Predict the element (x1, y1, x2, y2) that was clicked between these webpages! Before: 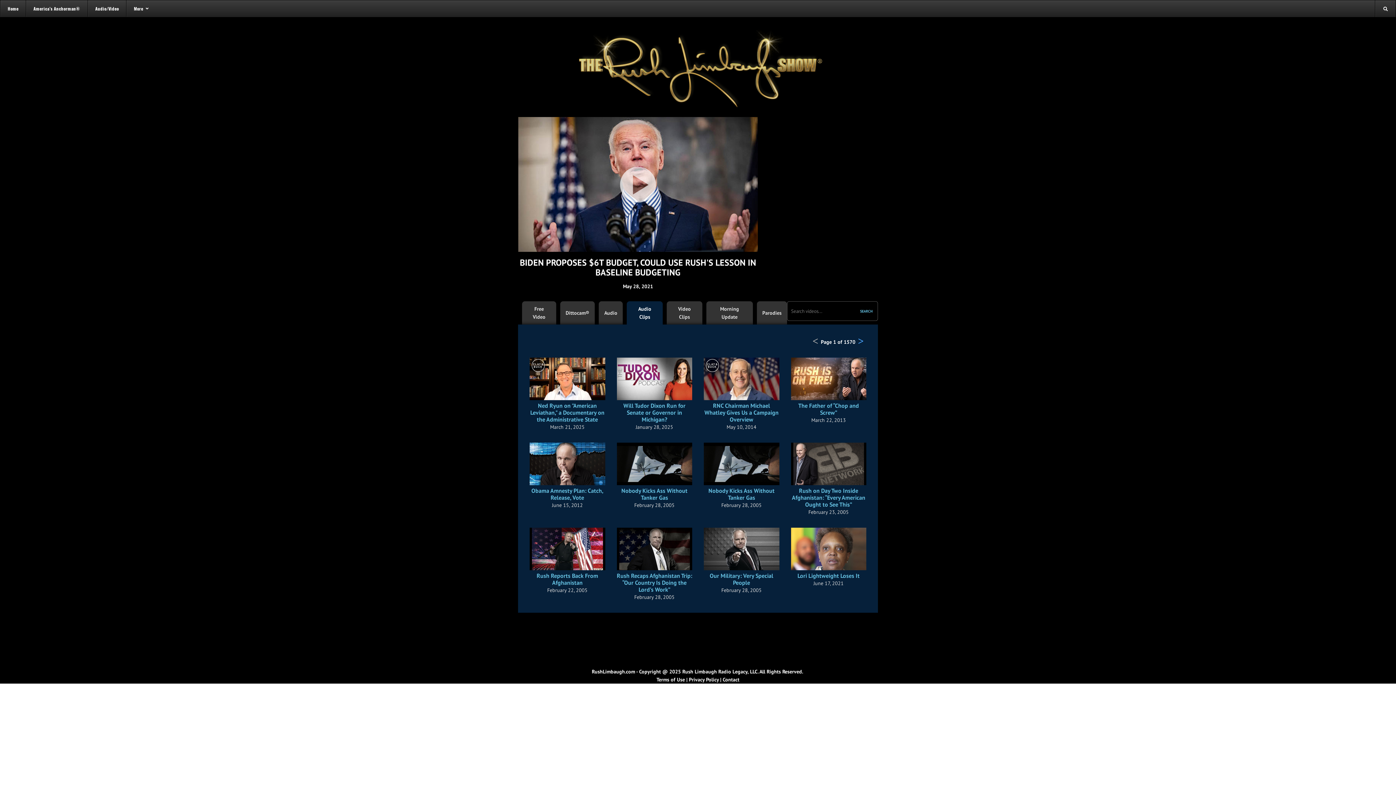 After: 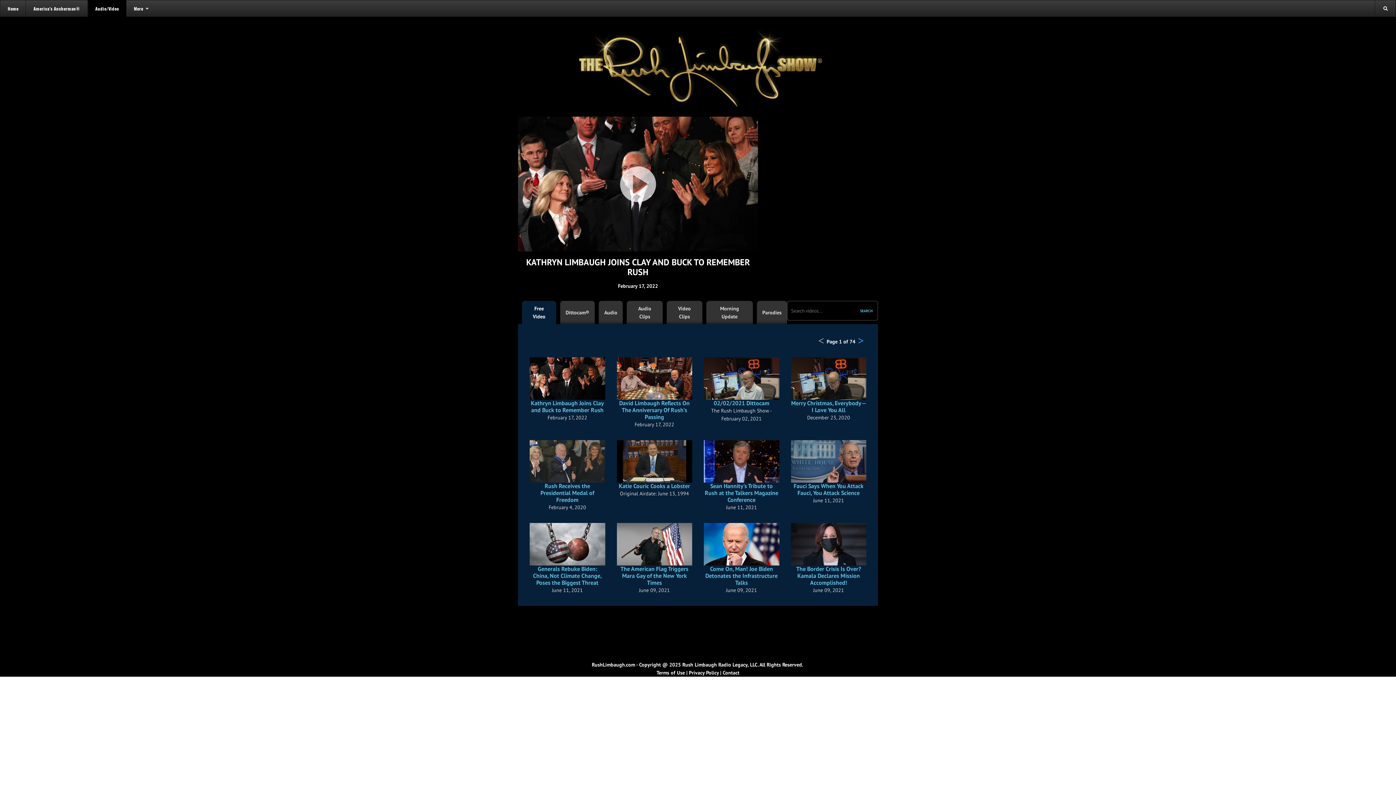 Action: bbox: (87, 0, 126, 16) label: Audio/Video